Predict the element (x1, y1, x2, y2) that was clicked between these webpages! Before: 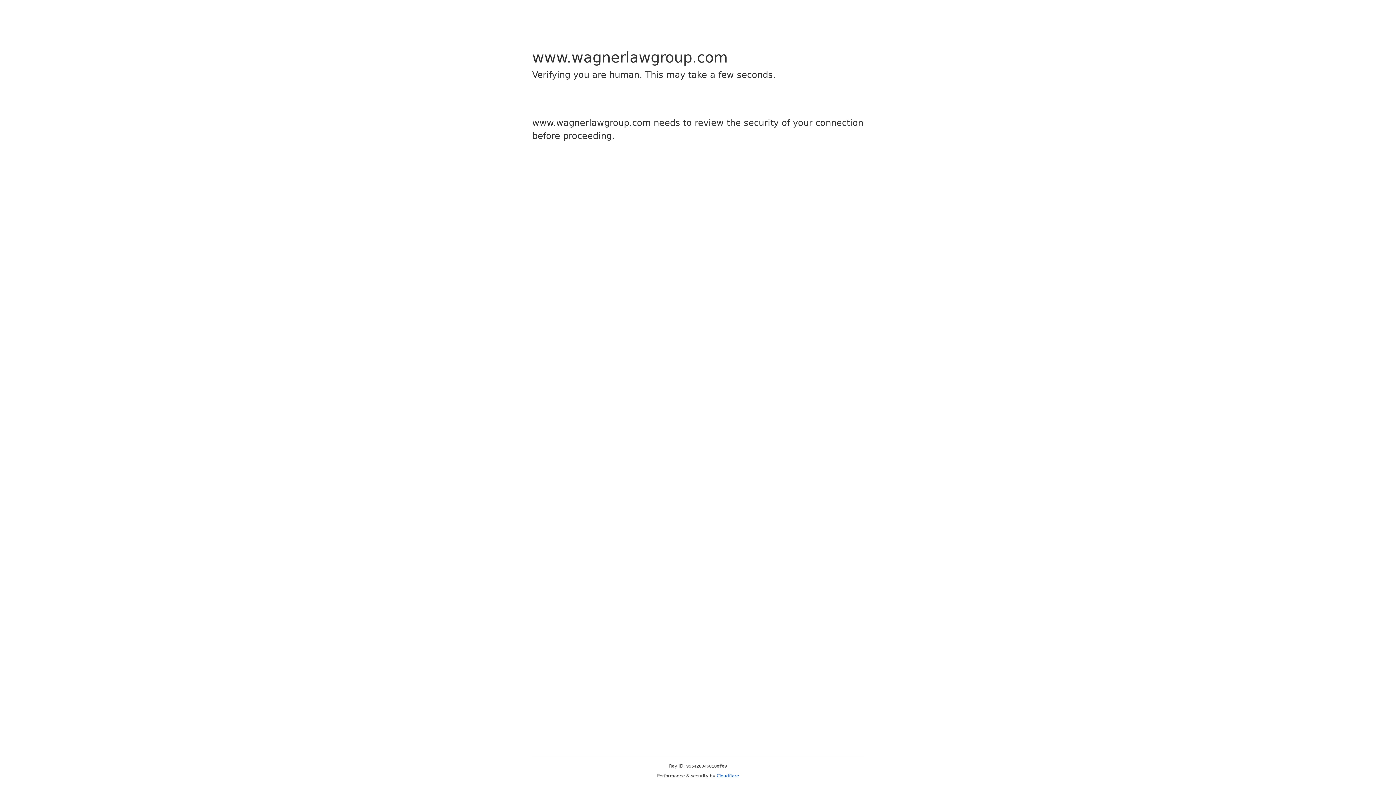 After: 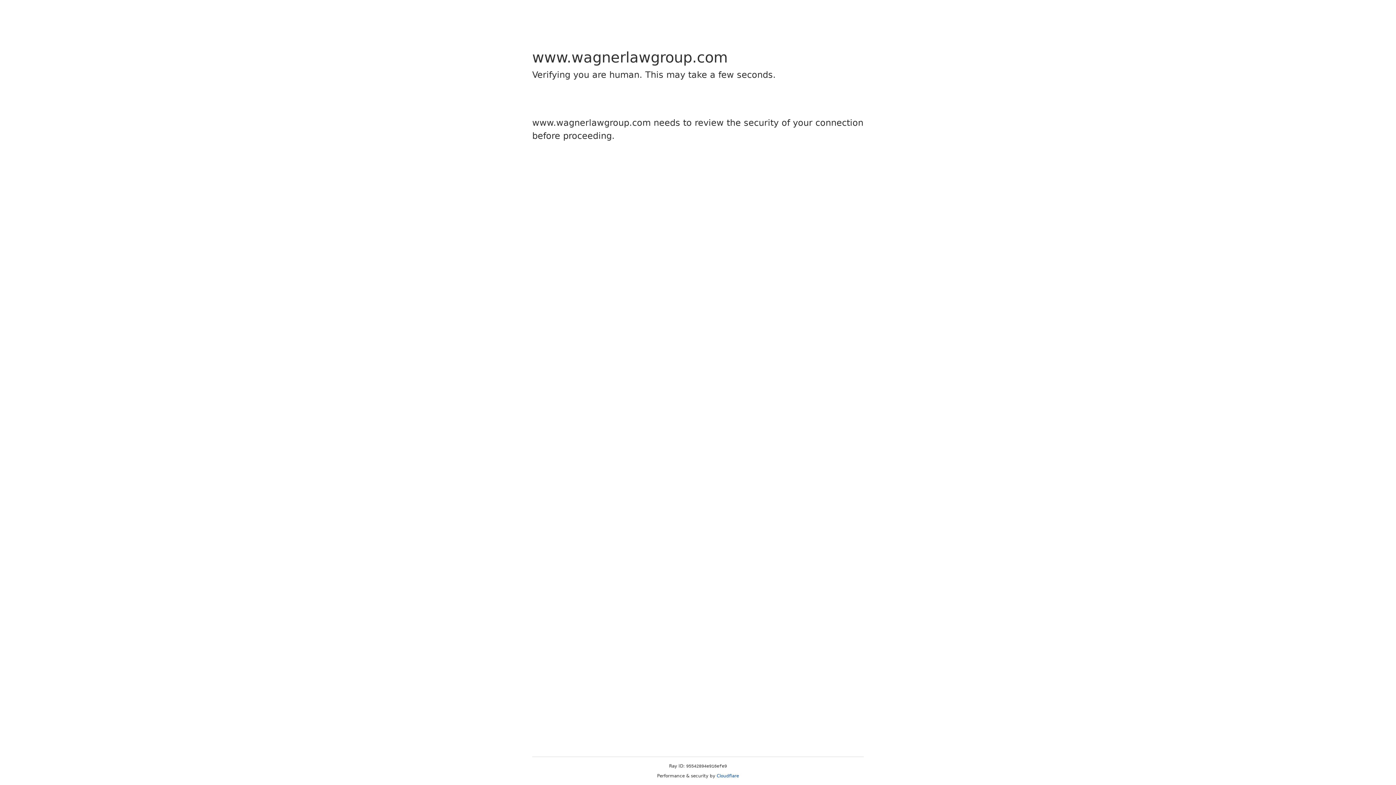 Action: label: Cloudflare bbox: (716, 773, 739, 778)